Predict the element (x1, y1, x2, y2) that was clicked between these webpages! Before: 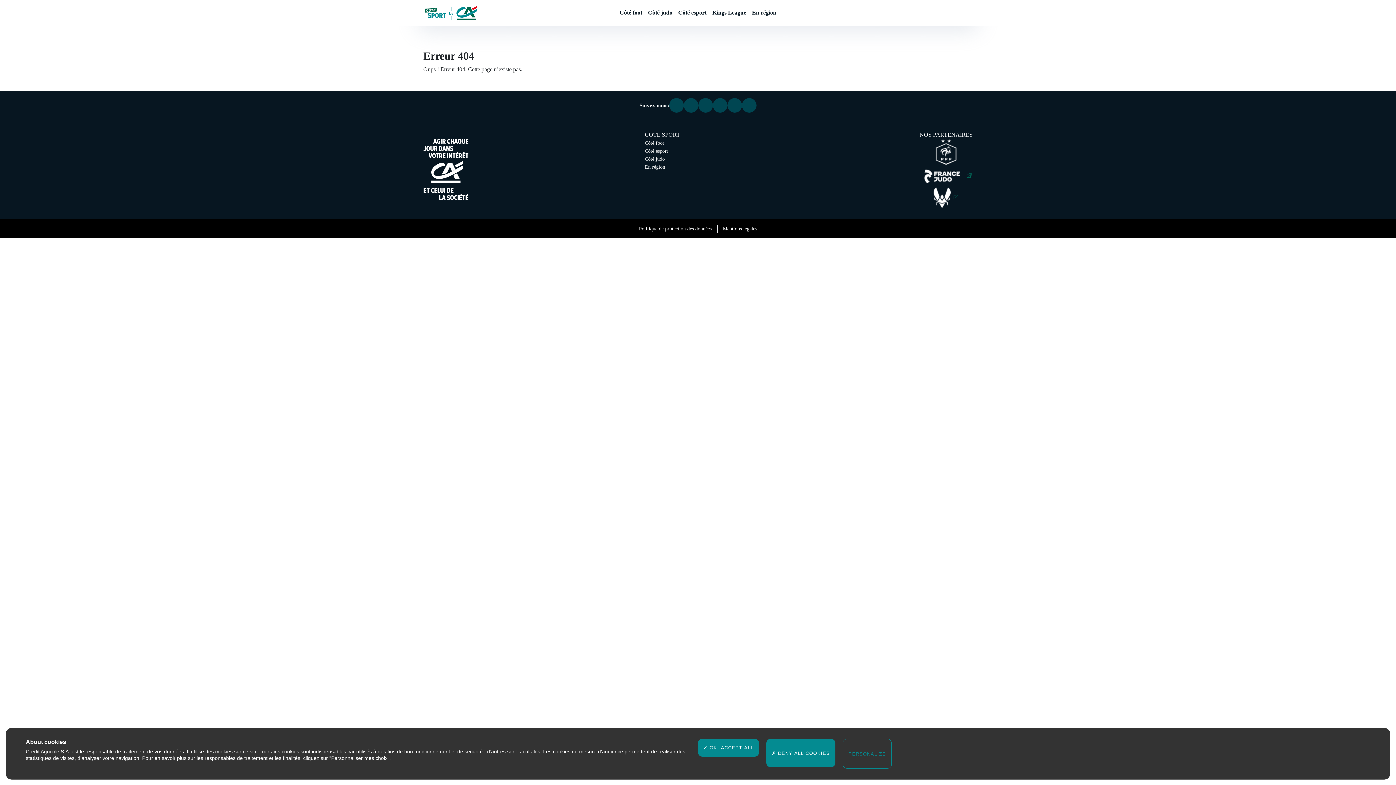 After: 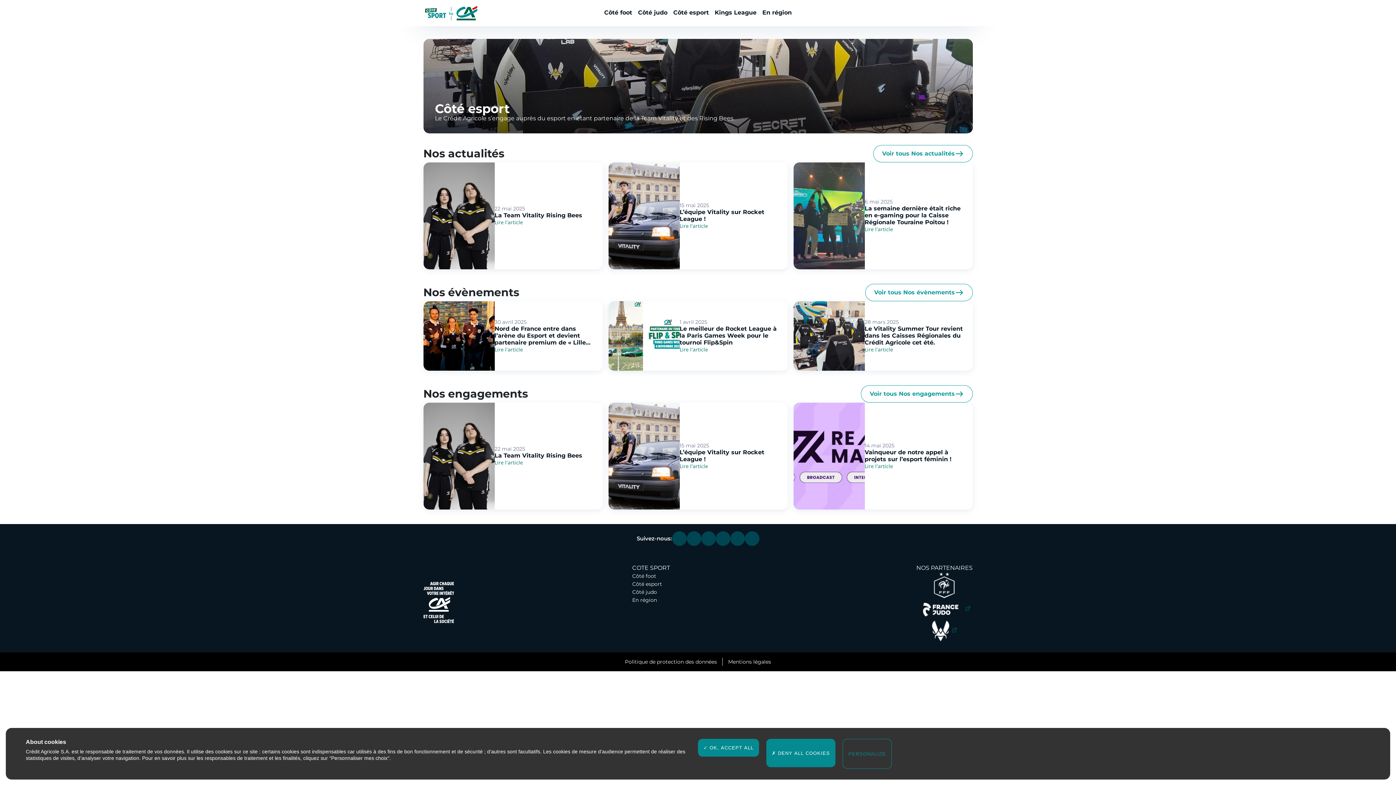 Action: label: Côté esport bbox: (644, 148, 668, 153)